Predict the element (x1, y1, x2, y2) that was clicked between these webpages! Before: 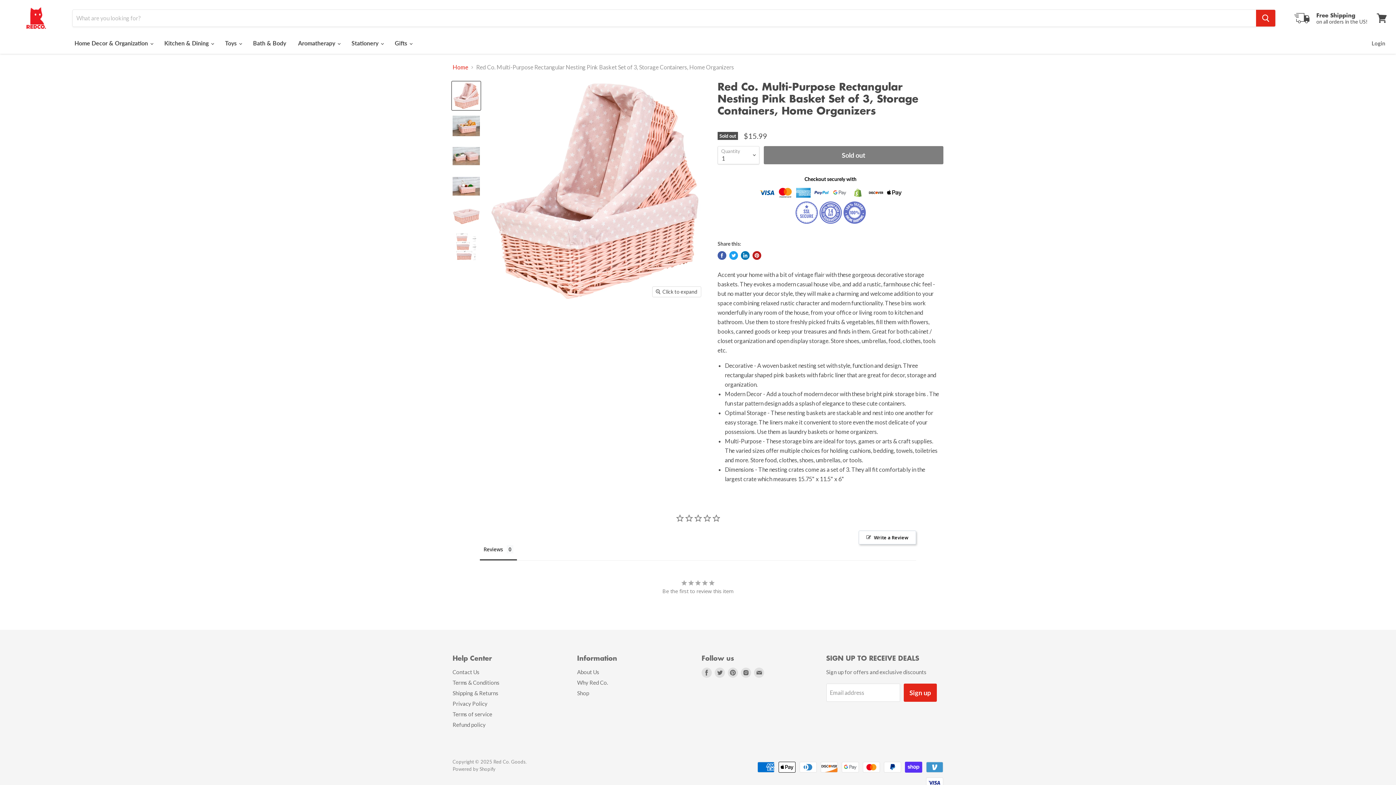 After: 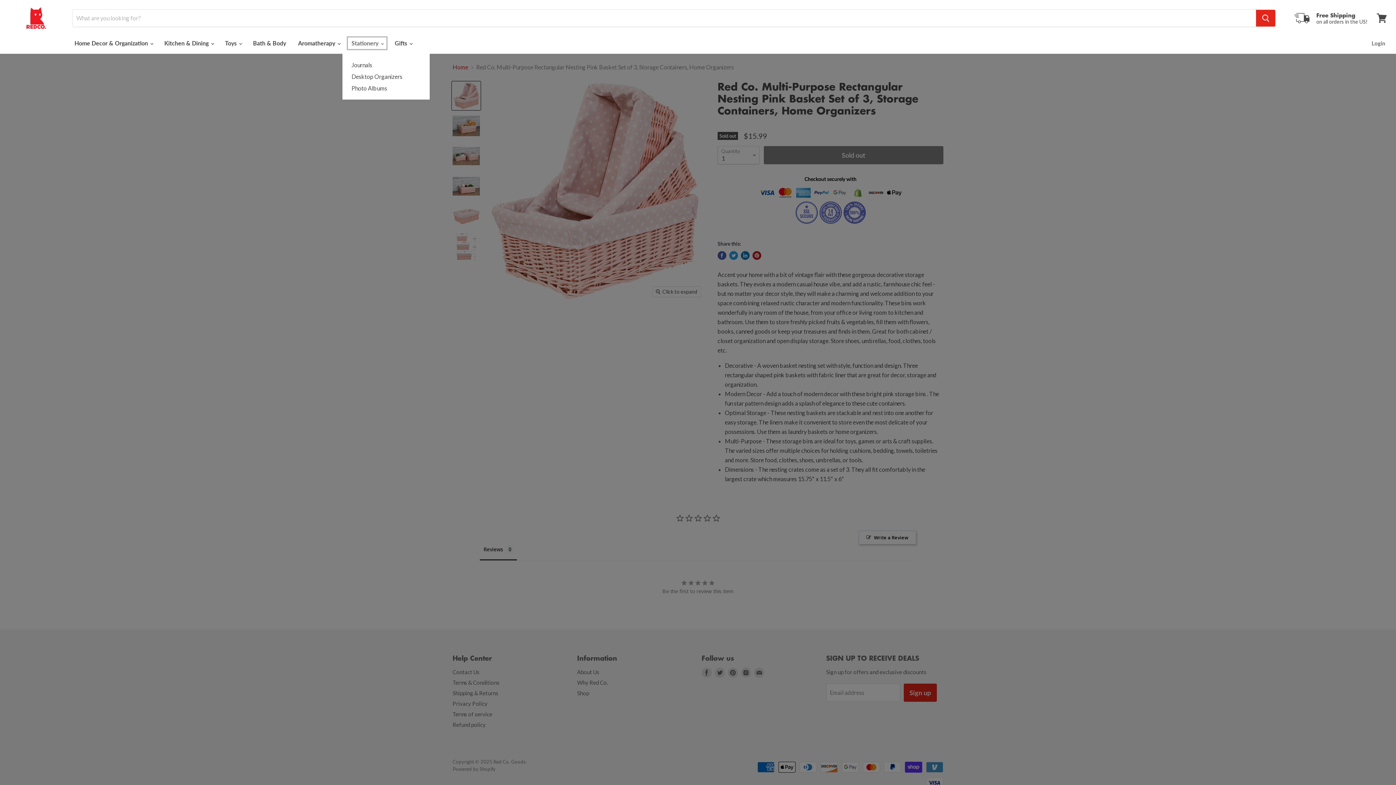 Action: bbox: (346, 35, 388, 50) label: Stationery 